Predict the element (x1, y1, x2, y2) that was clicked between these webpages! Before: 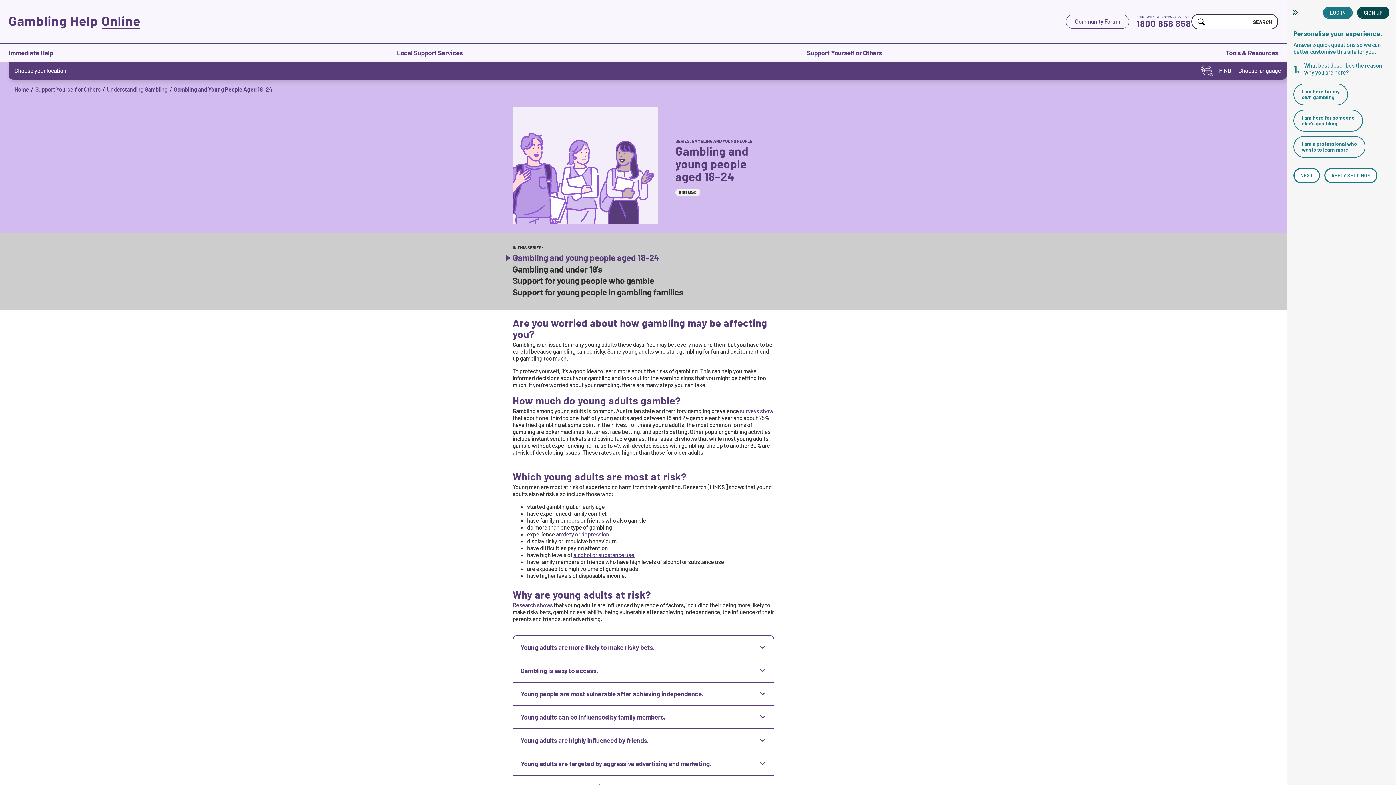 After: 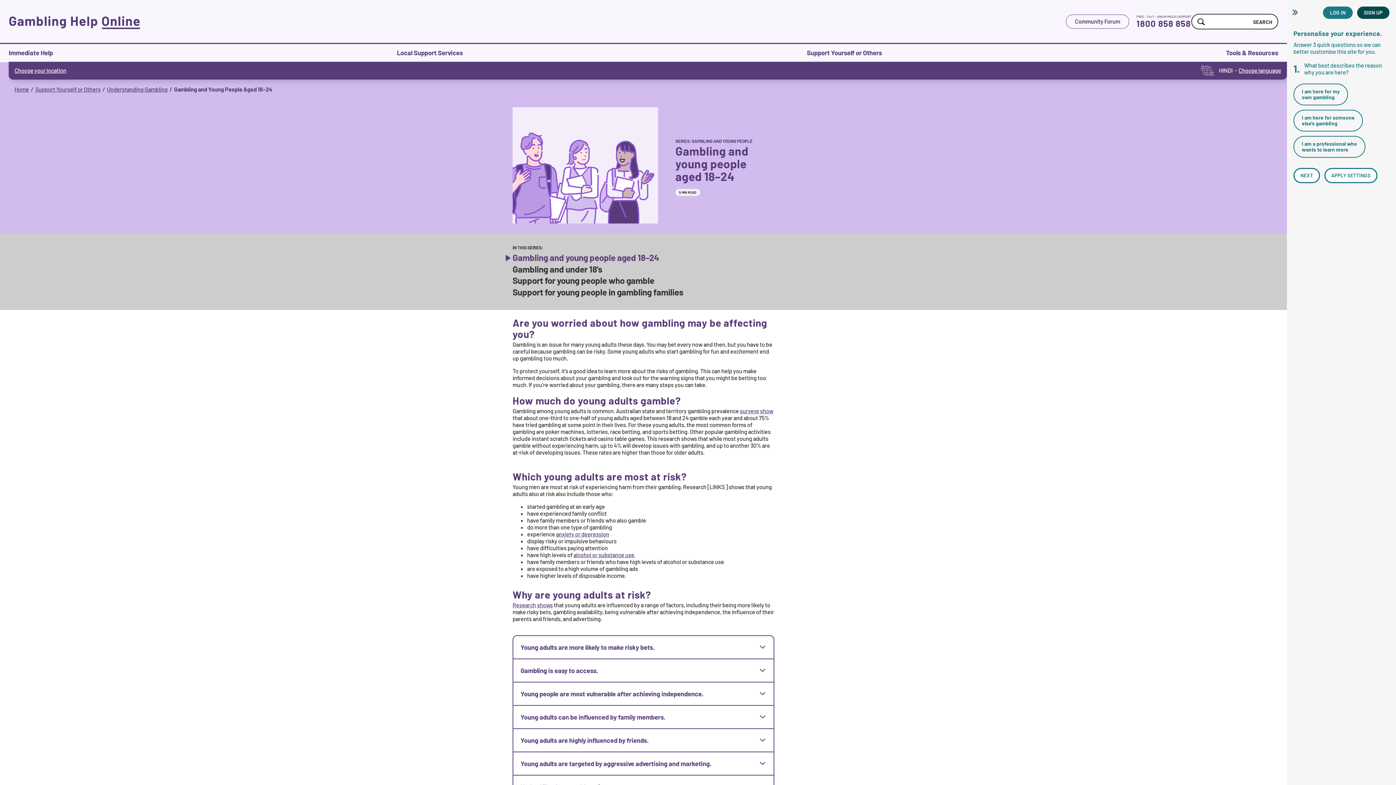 Action: label: 1800 858 858 bbox: (1136, 18, 1191, 28)